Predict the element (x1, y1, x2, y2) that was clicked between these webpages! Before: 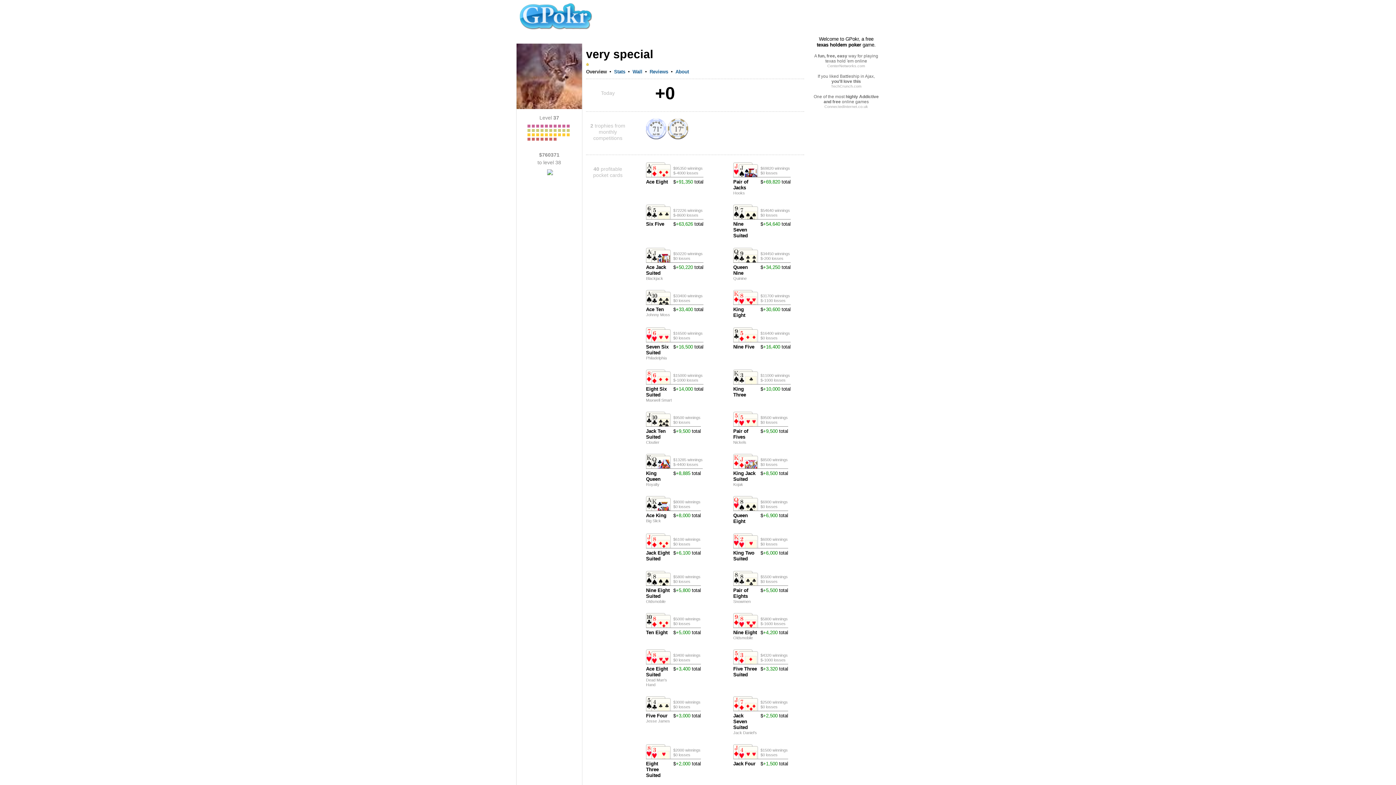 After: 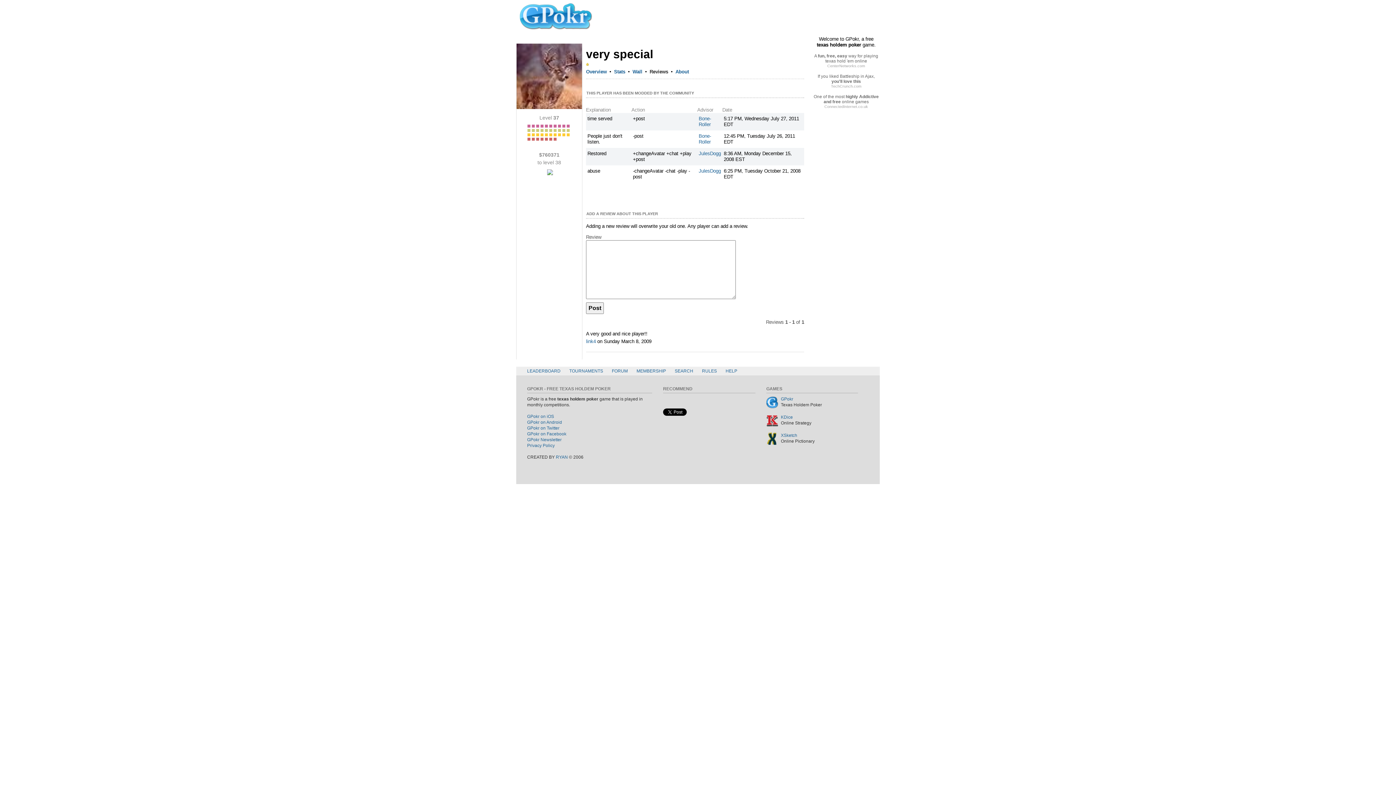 Action: bbox: (649, 69, 668, 74) label: Reviews